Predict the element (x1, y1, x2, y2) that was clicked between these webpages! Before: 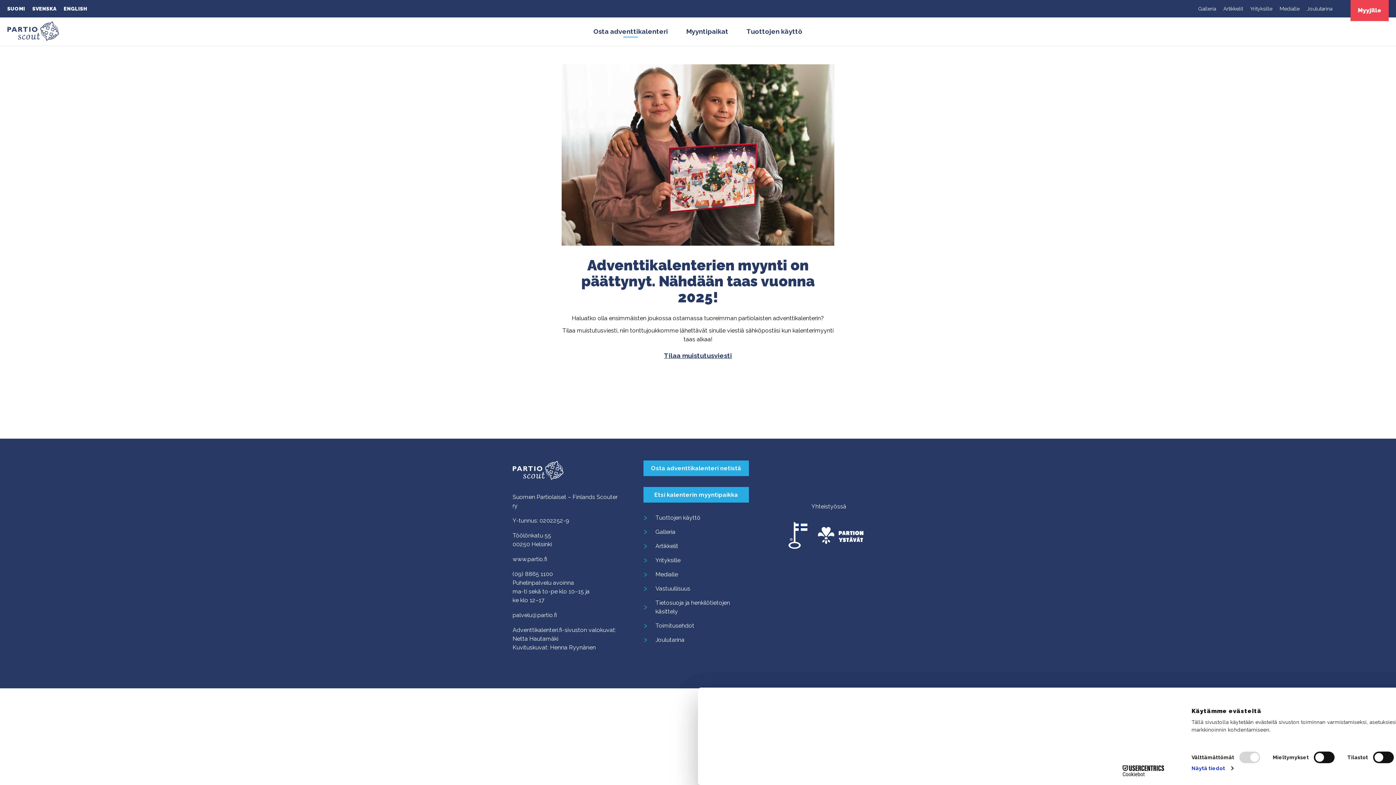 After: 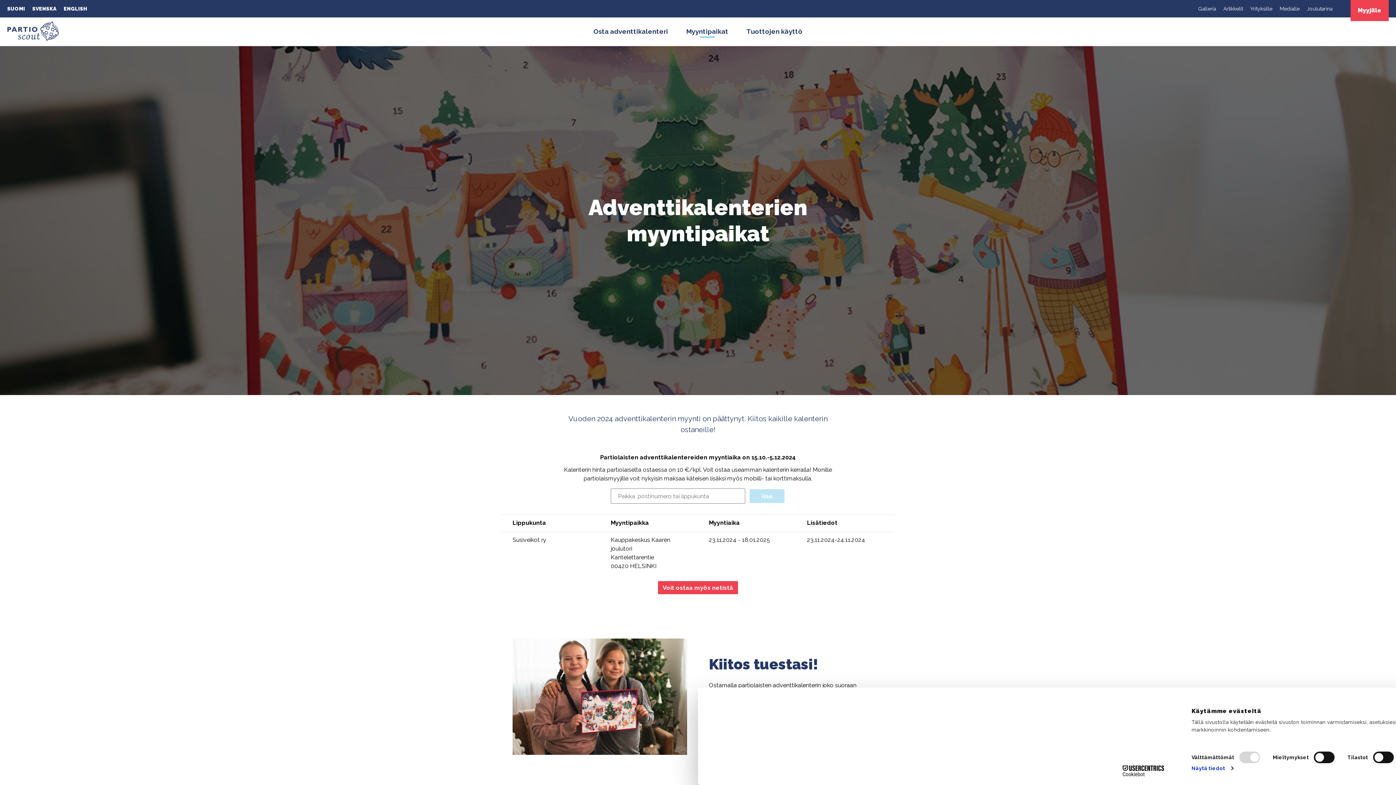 Action: bbox: (643, 487, 749, 502) label: Etsi kalenterin myyntipaikka